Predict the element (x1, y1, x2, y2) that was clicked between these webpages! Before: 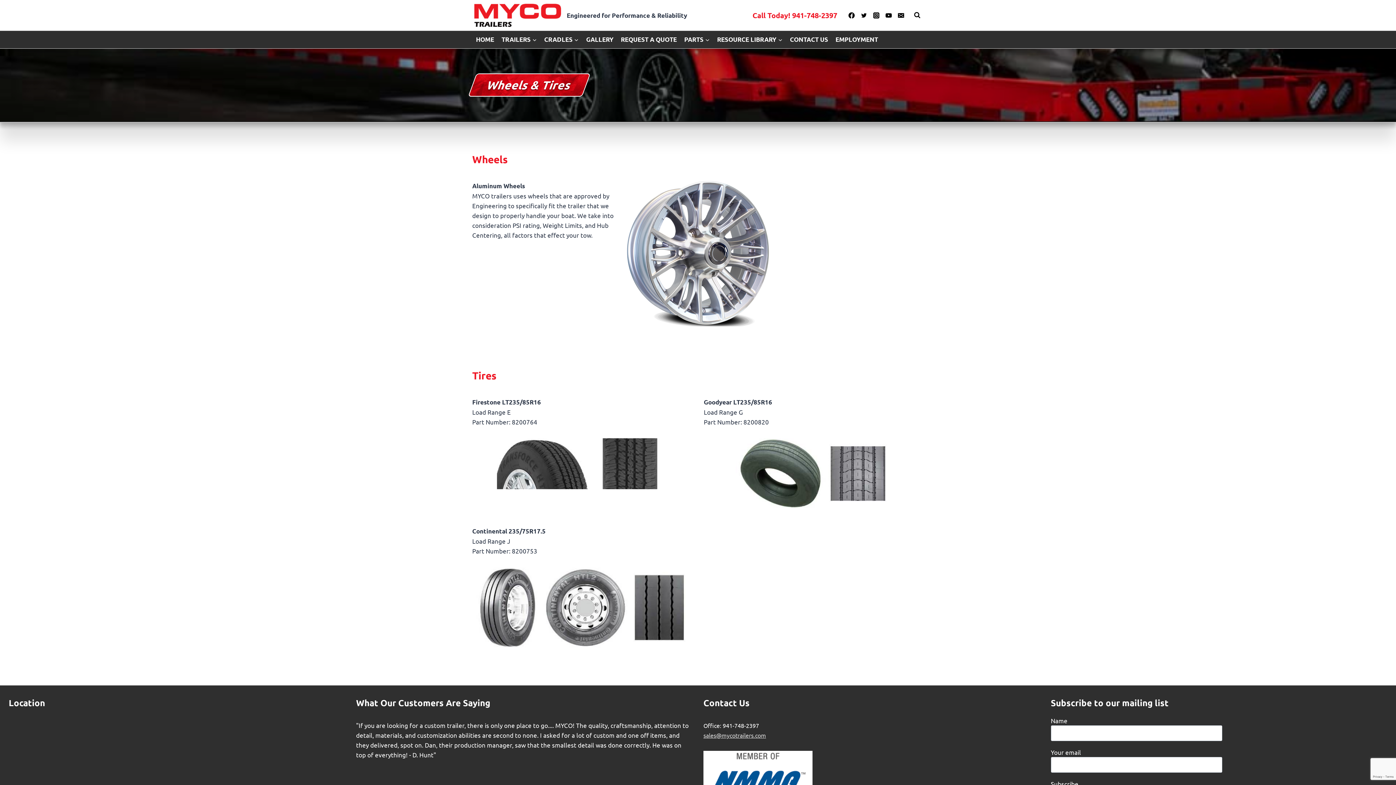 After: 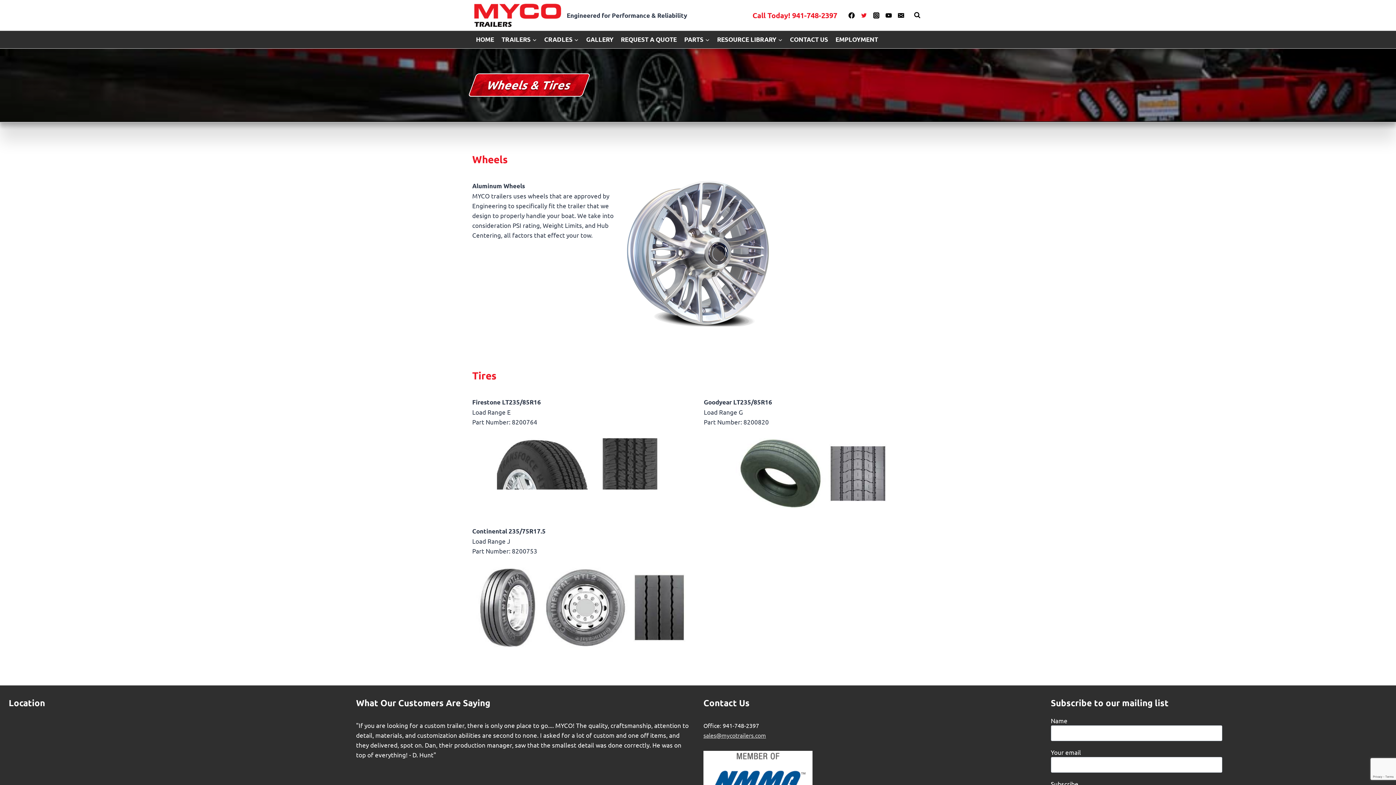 Action: bbox: (857, 9, 870, 21) label: Twitter